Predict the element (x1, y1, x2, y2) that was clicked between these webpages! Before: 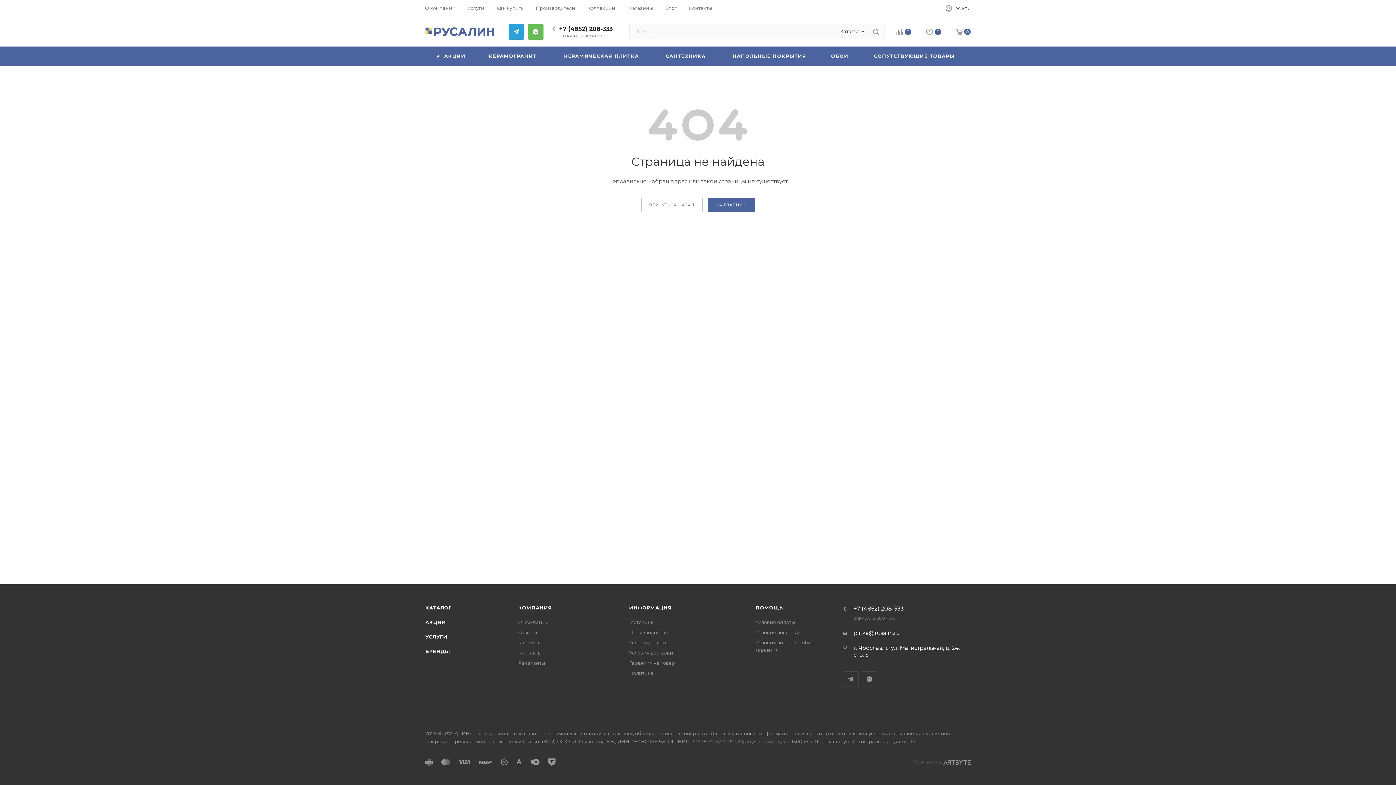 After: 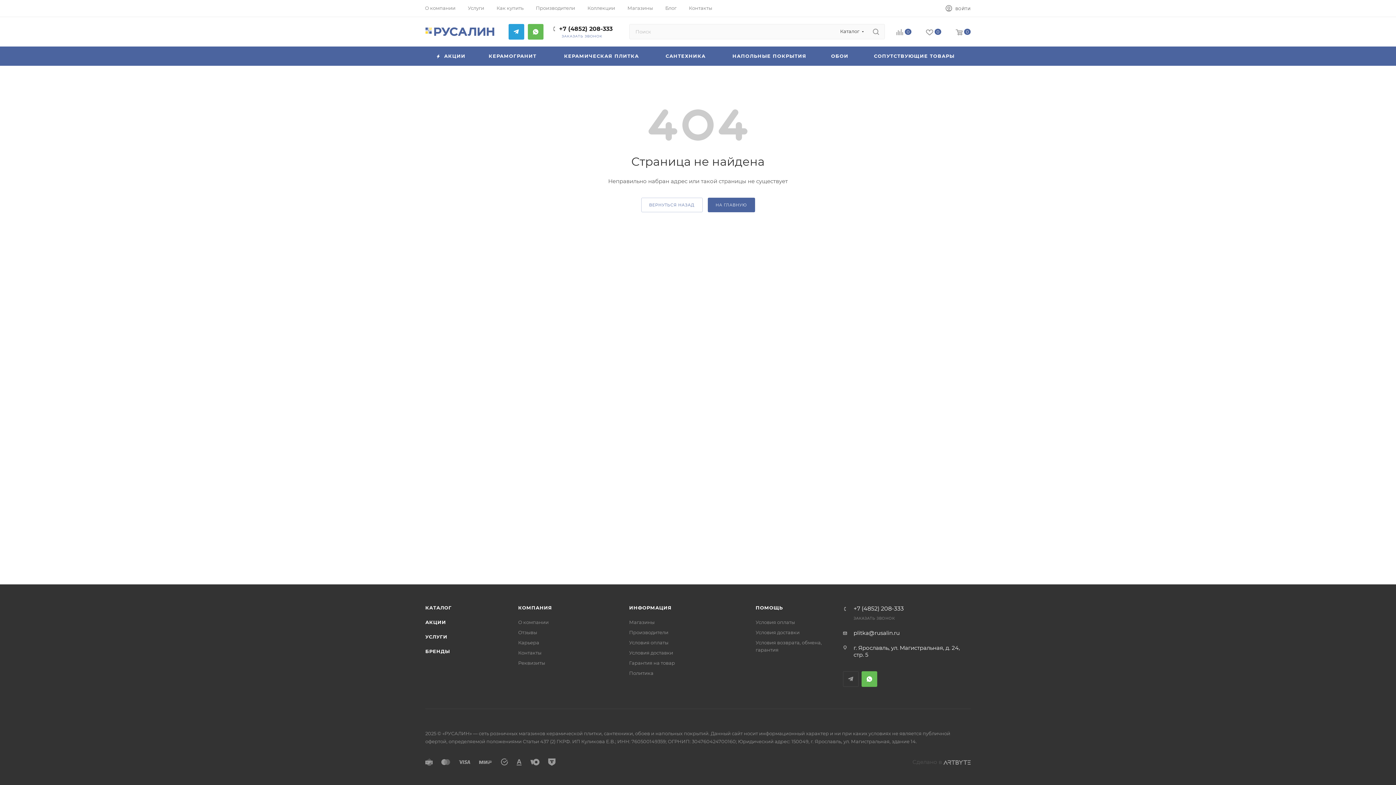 Action: label: WhatsApp bbox: (861, 671, 877, 687)